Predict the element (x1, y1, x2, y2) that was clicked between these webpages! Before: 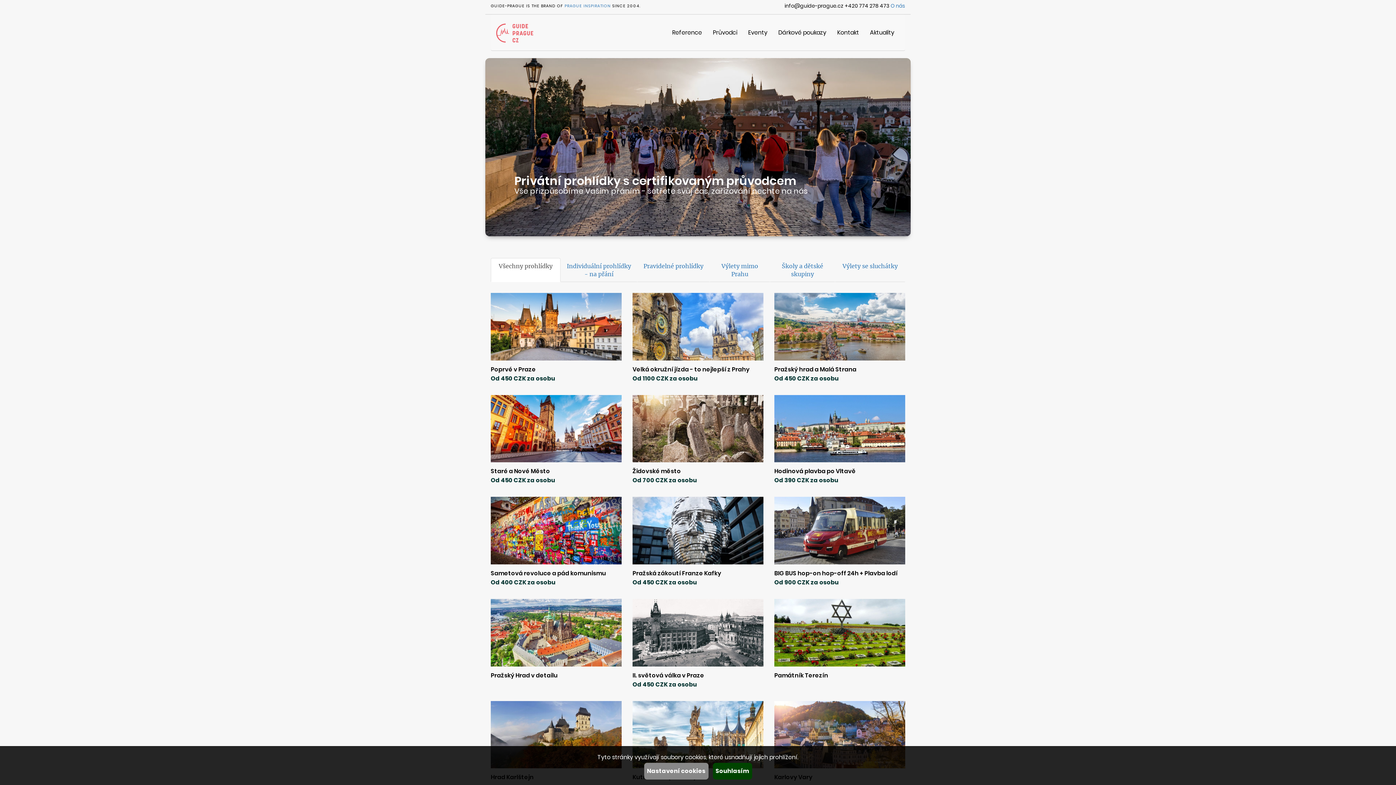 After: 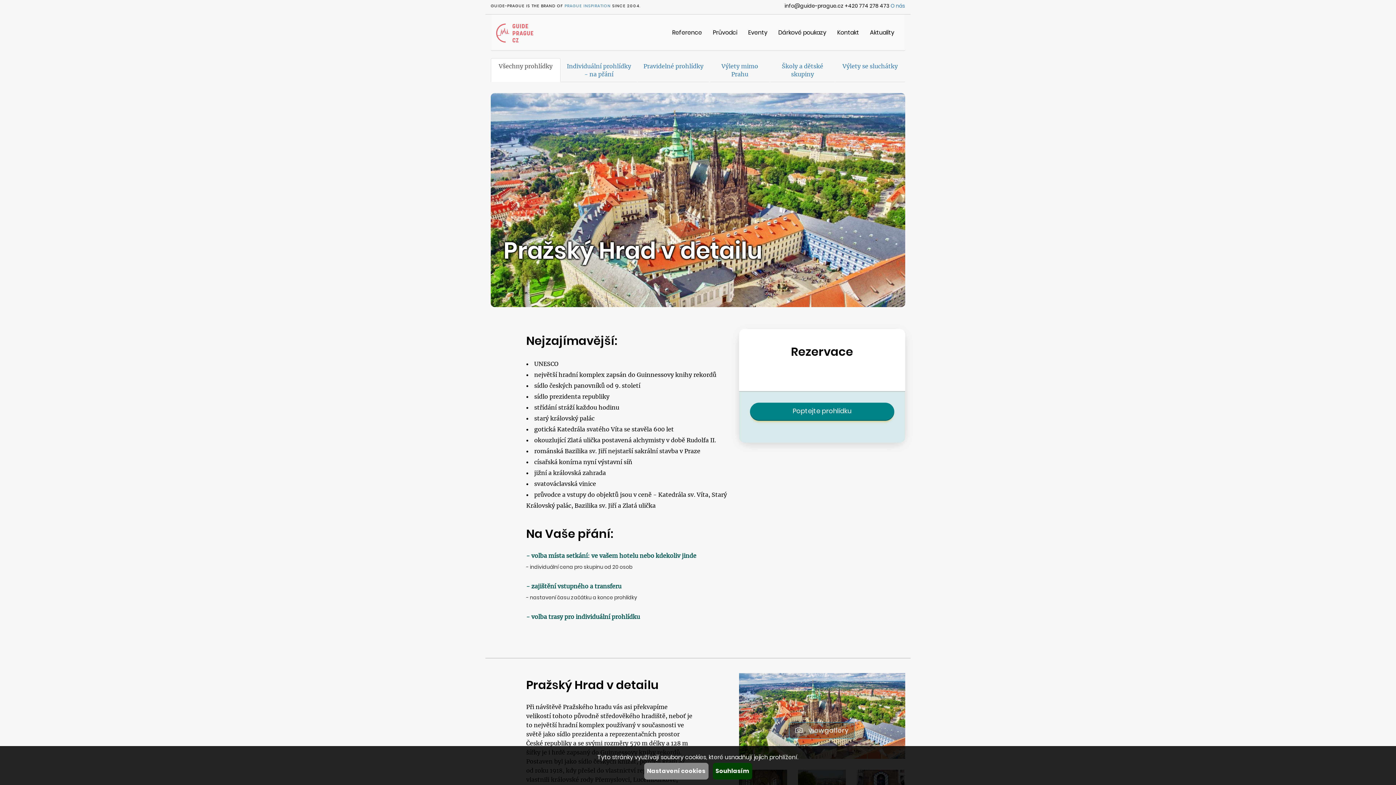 Action: bbox: (490, 599, 621, 666)